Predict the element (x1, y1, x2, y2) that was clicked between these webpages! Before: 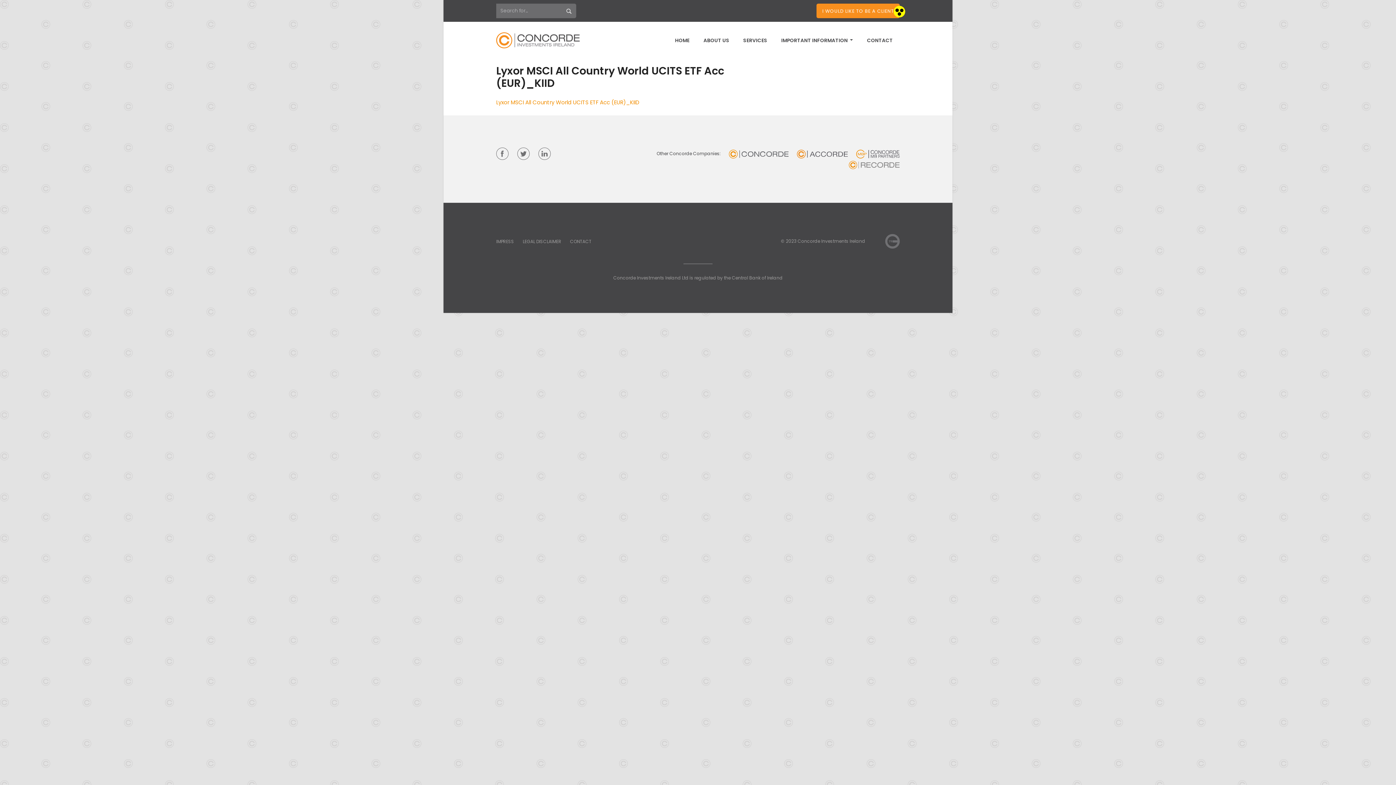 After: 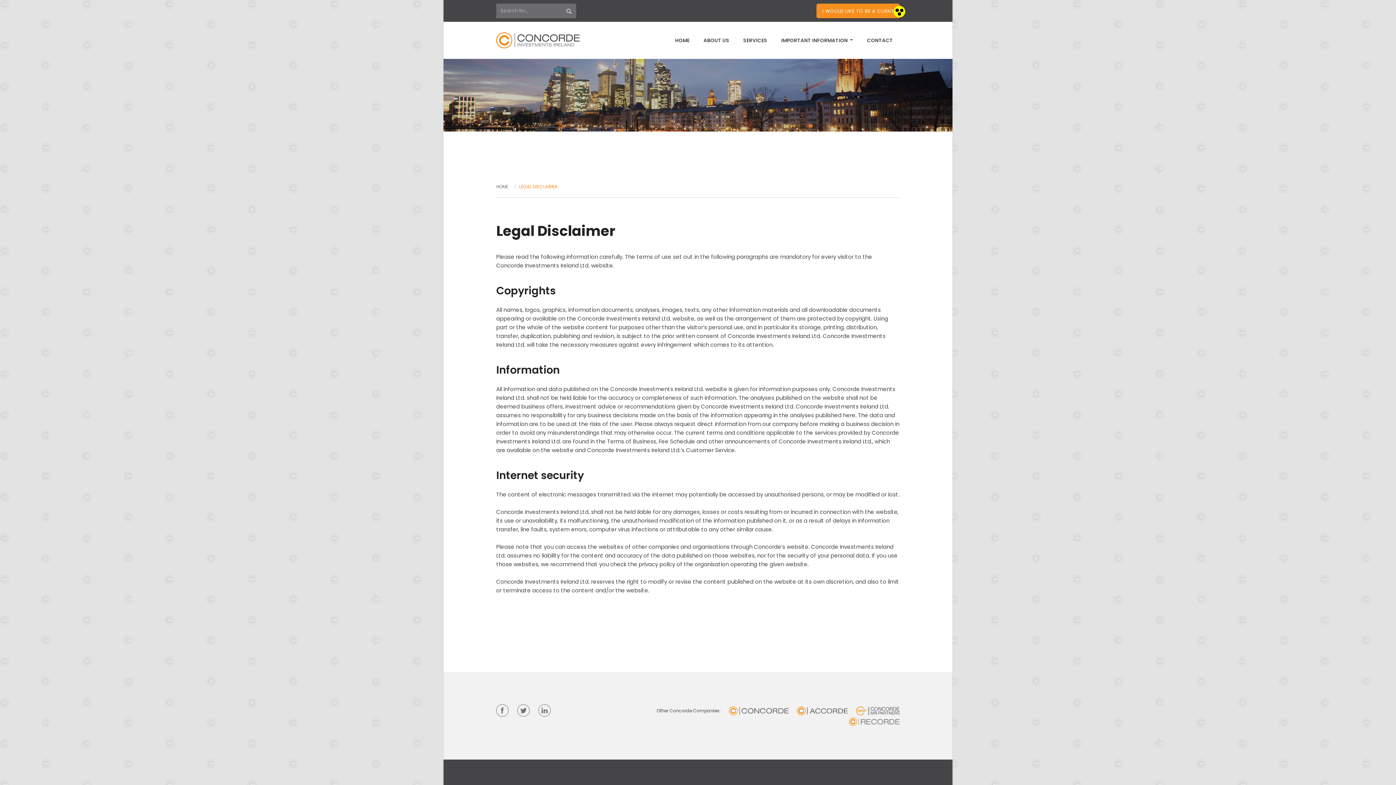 Action: bbox: (522, 234, 561, 249) label: LEGAL DISCLAIMER